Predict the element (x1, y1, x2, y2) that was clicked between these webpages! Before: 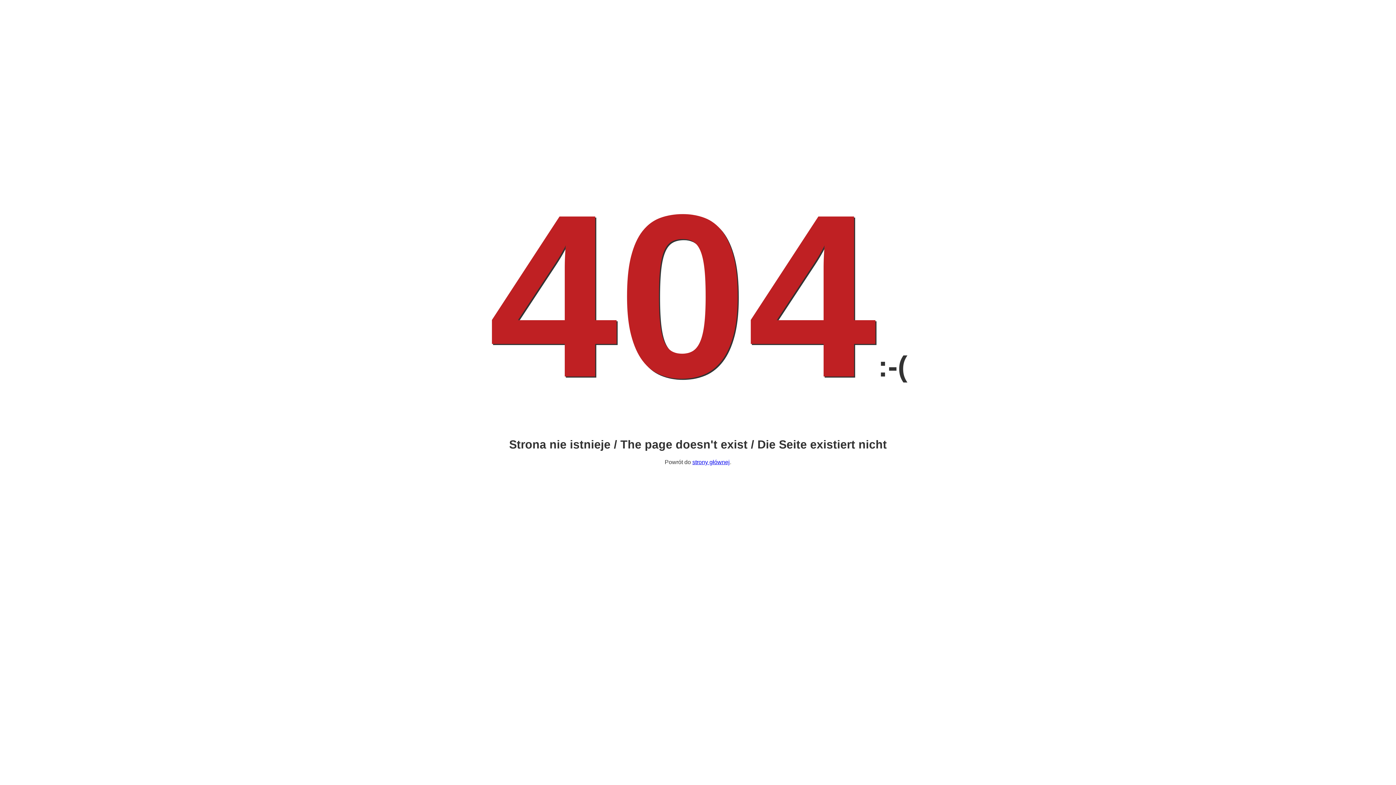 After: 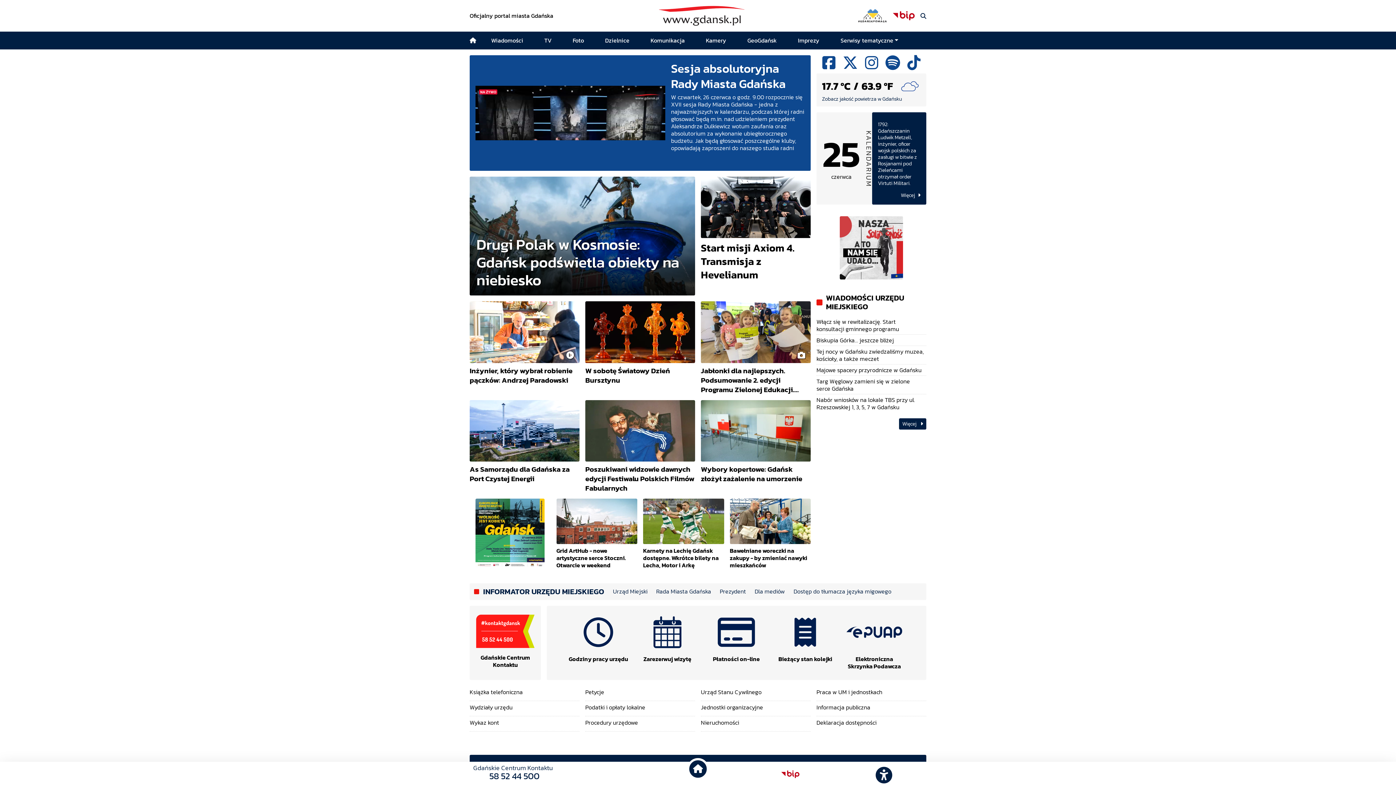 Action: label: strony głównej bbox: (692, 459, 730, 465)